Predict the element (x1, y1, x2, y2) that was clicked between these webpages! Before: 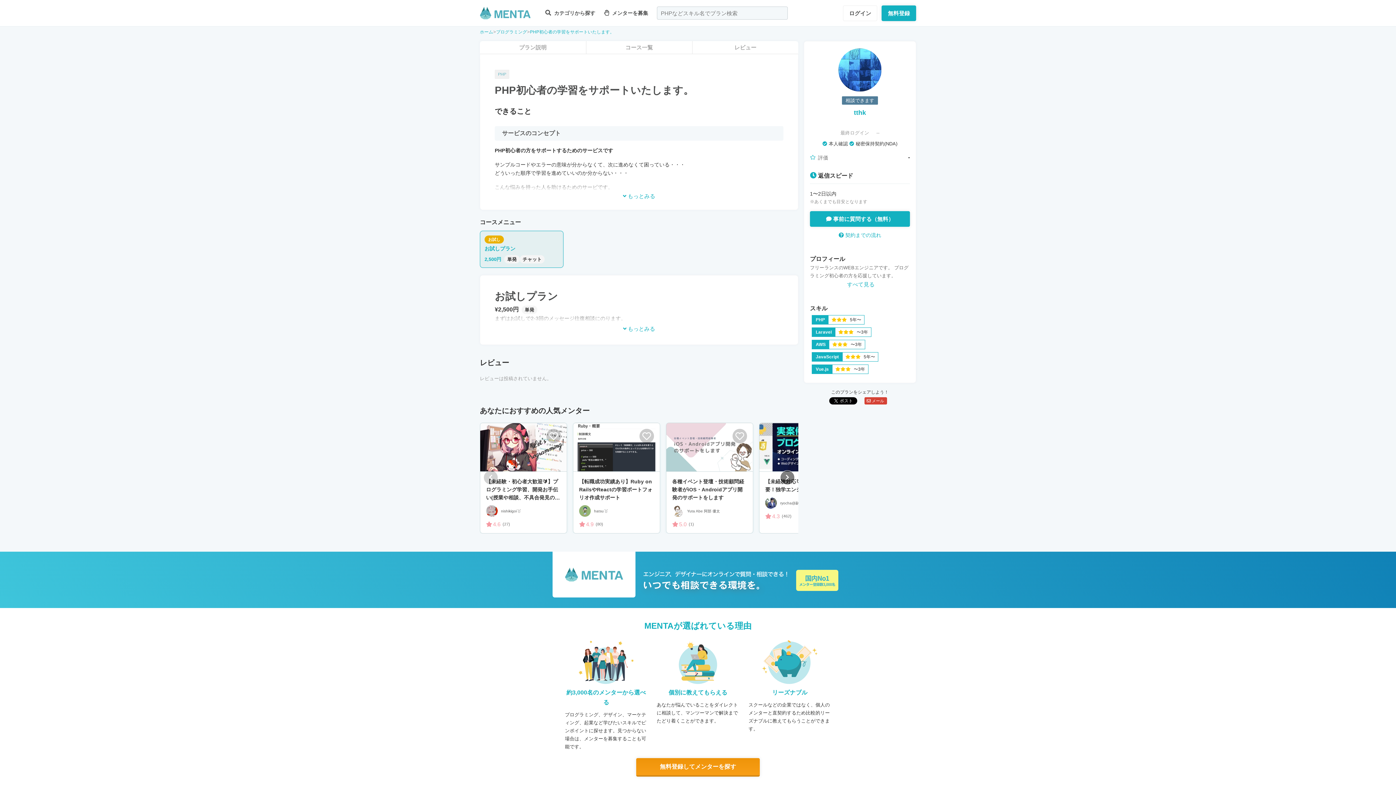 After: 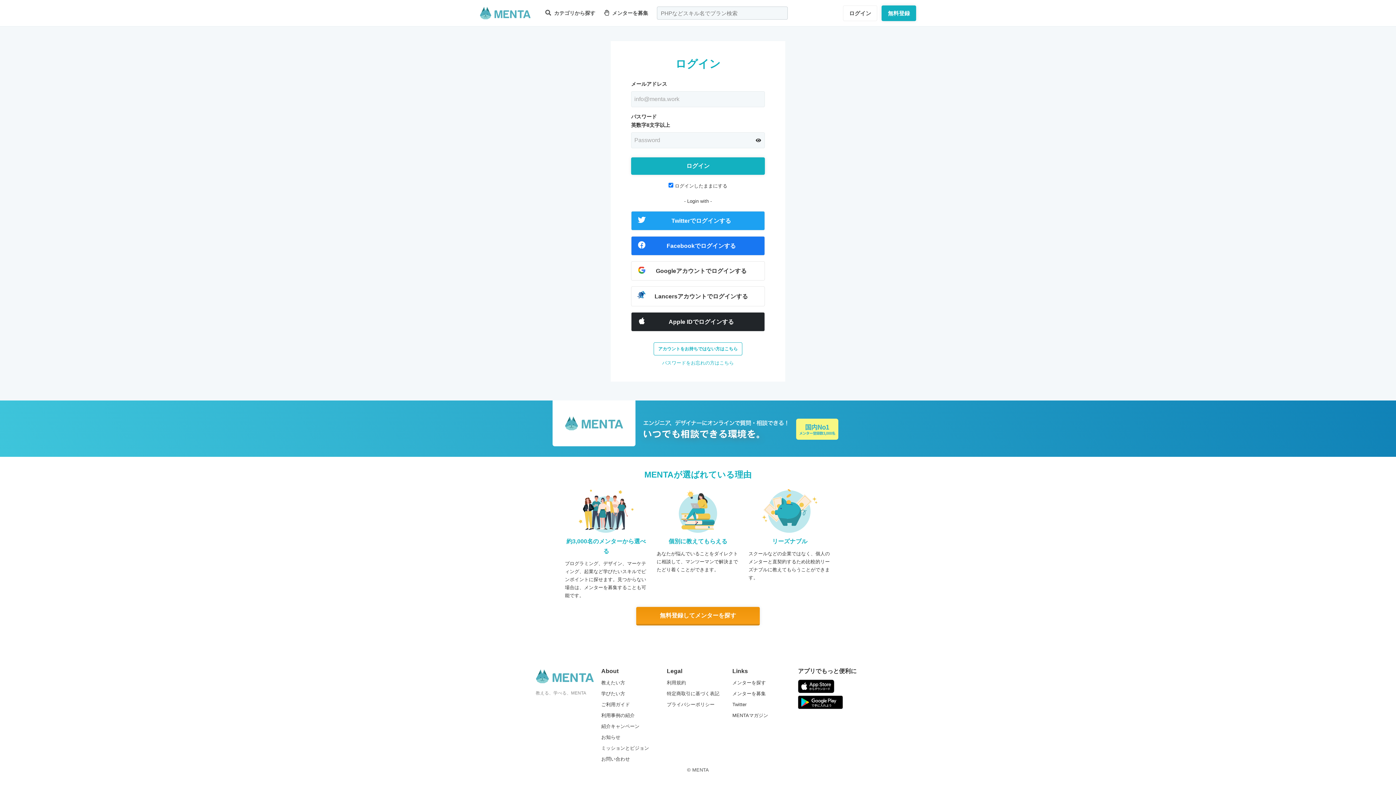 Action: label:  メンターを募集 bbox: (604, 5, 648, 21)